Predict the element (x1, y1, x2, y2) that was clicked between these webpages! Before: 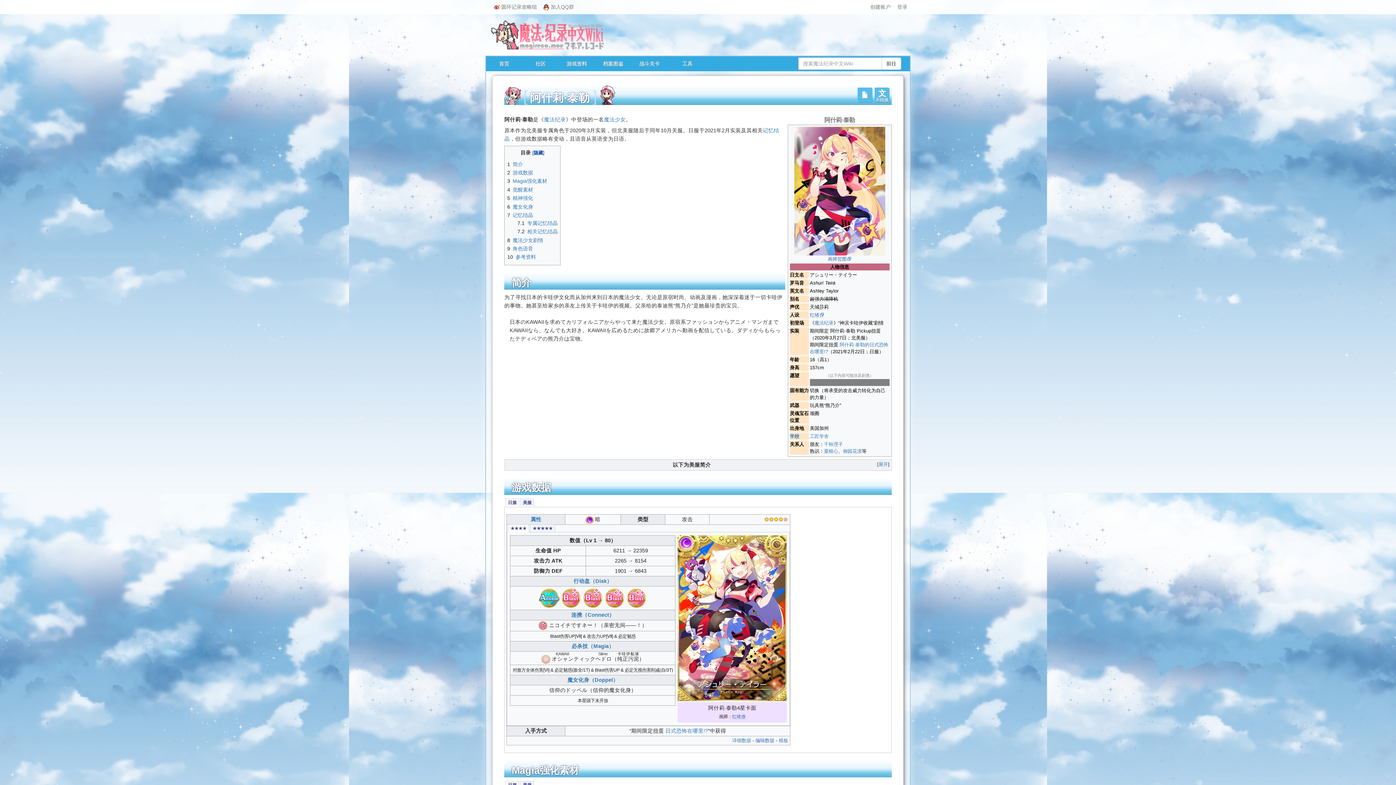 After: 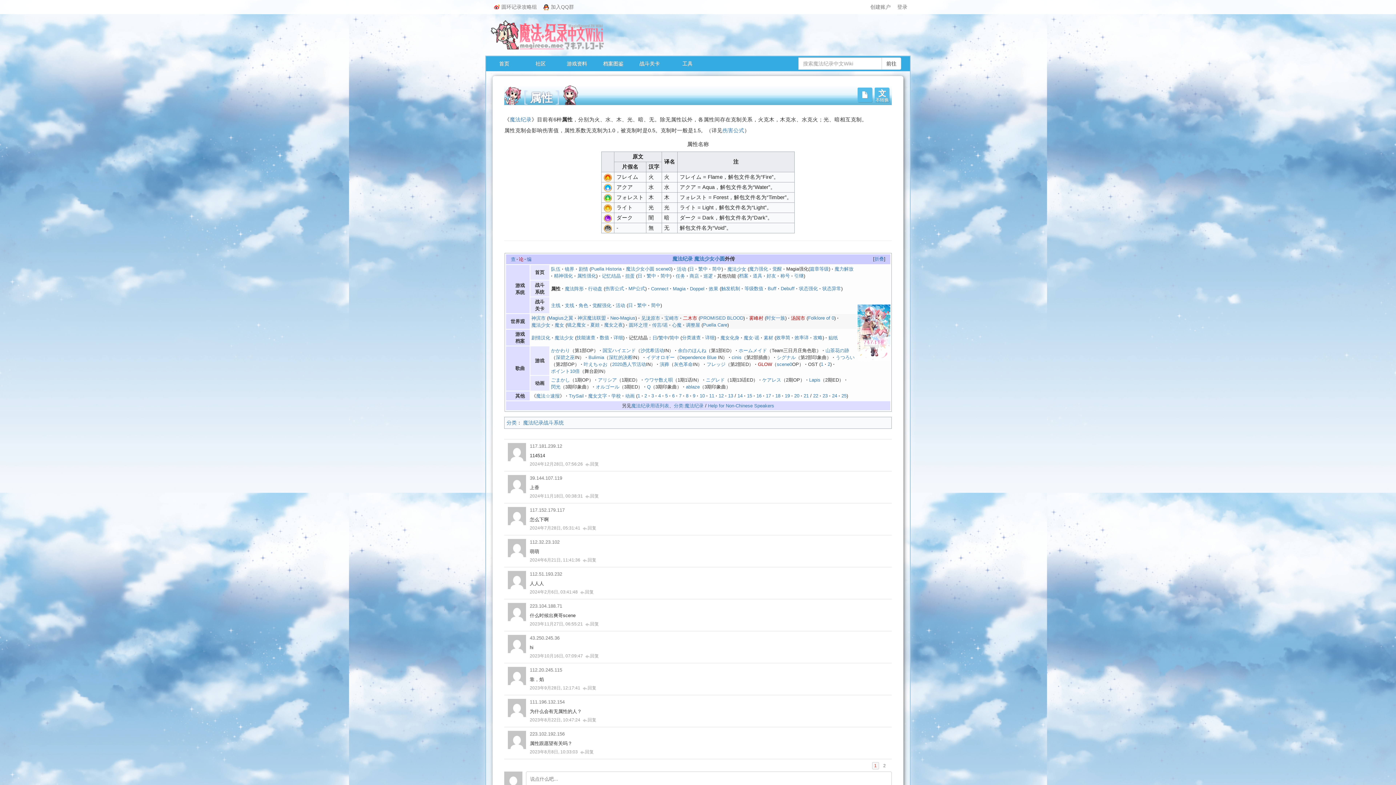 Action: bbox: (530, 516, 541, 522) label: 属性